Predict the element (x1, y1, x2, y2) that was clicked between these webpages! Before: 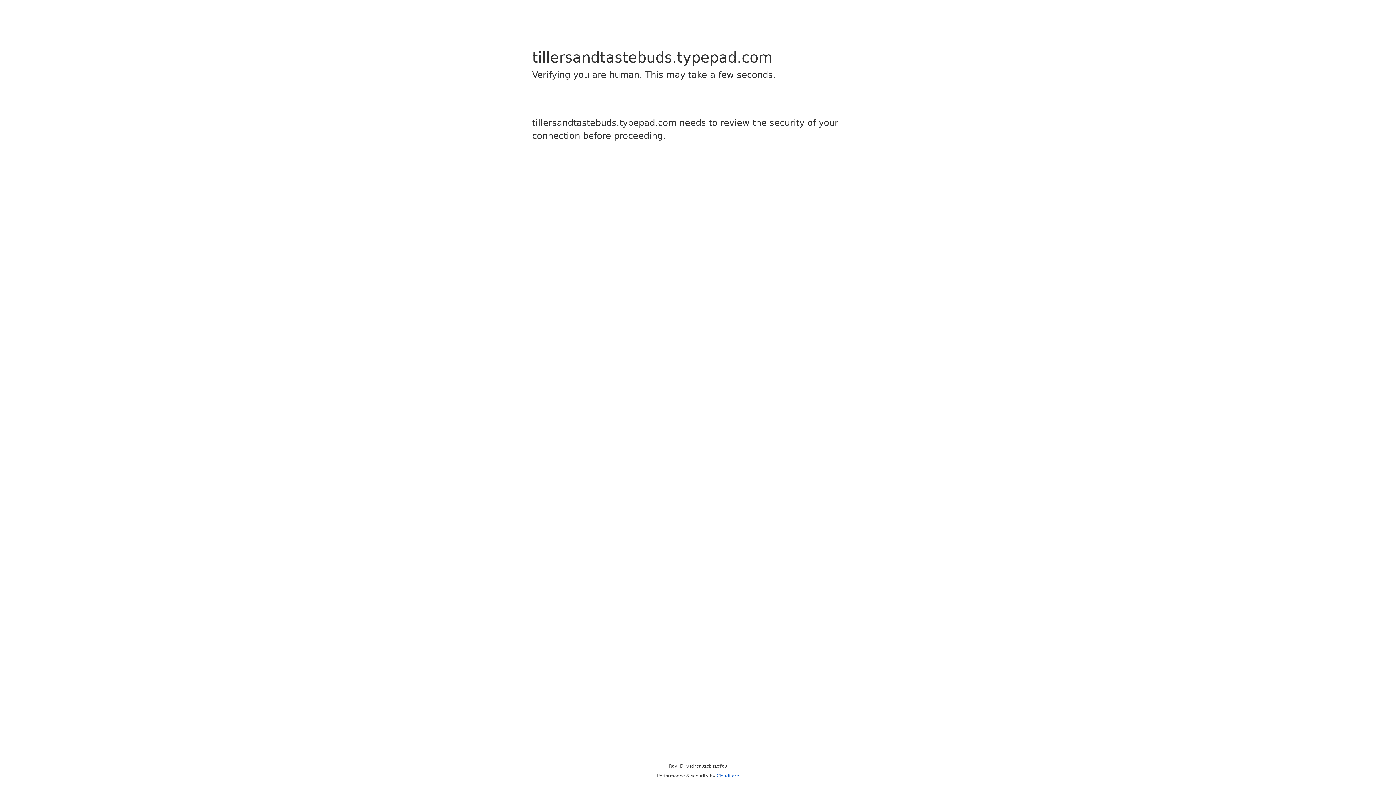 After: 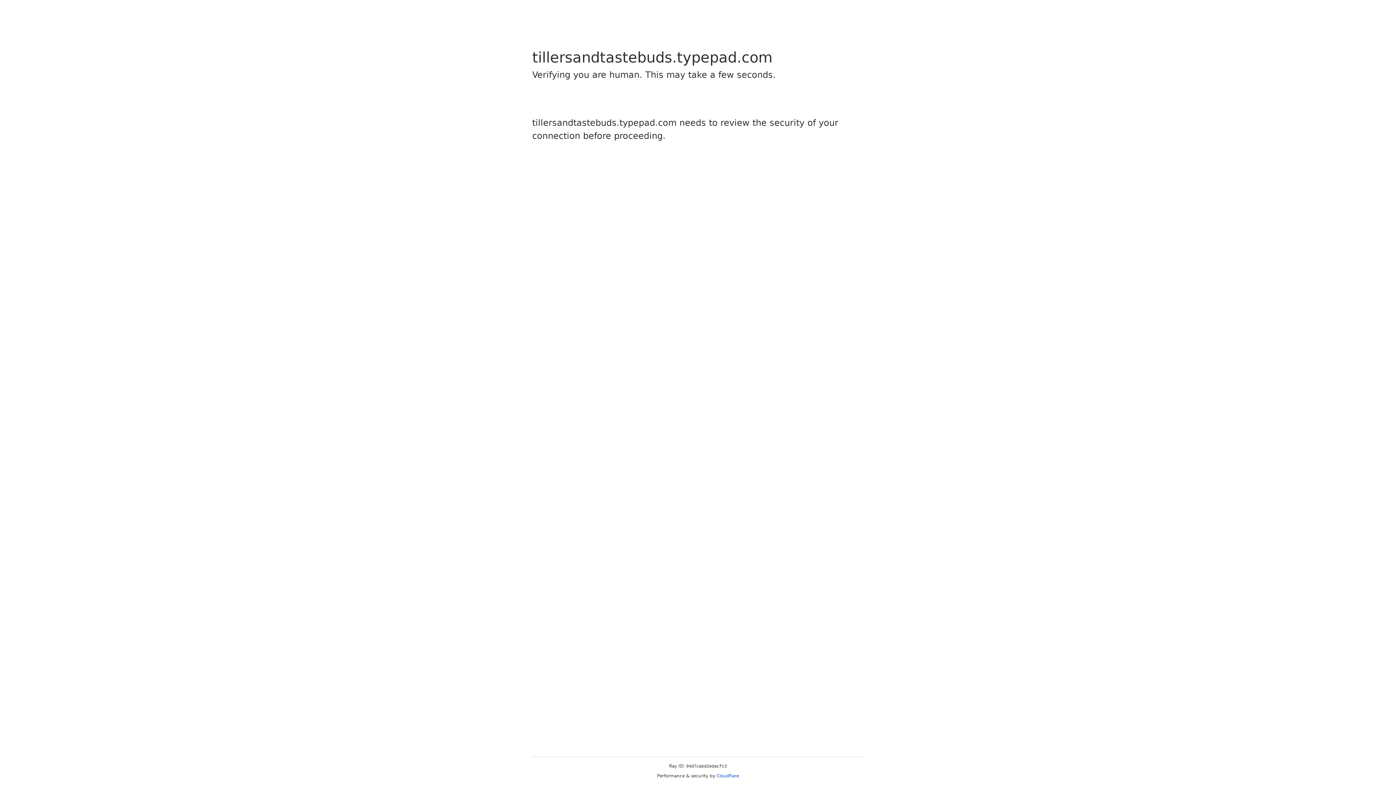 Action: label: Cloudflare bbox: (716, 773, 739, 778)